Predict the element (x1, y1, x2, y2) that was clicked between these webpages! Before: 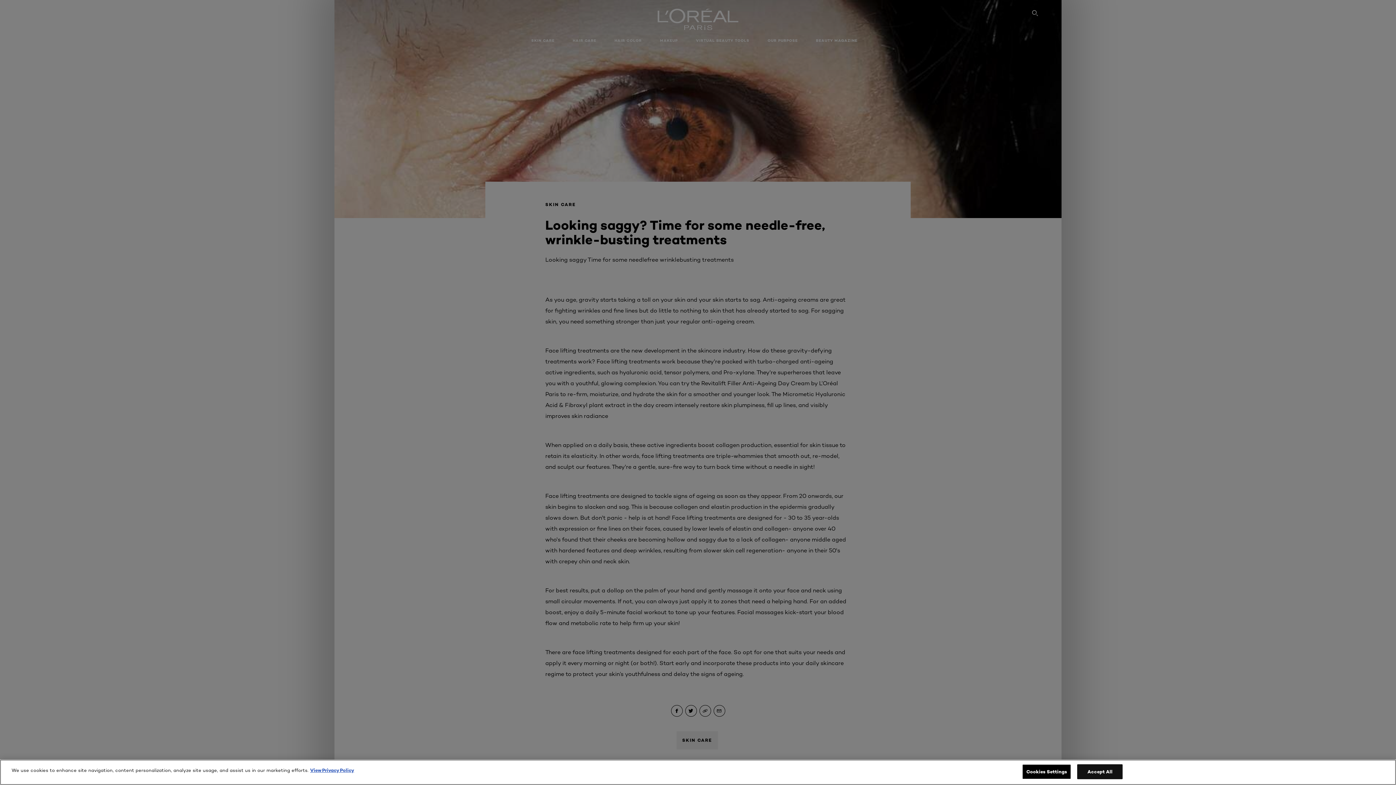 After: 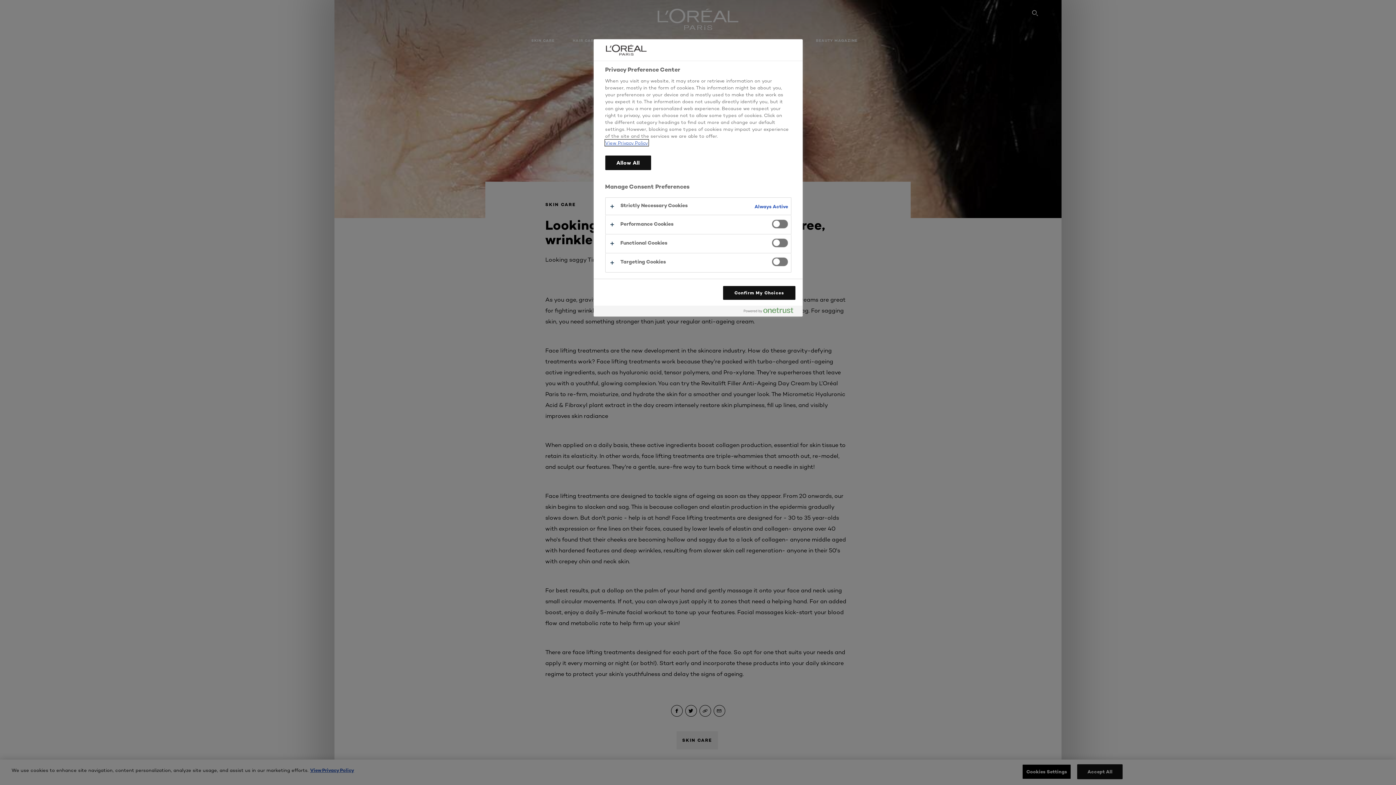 Action: bbox: (1022, 764, 1071, 779) label: Cookies Settings